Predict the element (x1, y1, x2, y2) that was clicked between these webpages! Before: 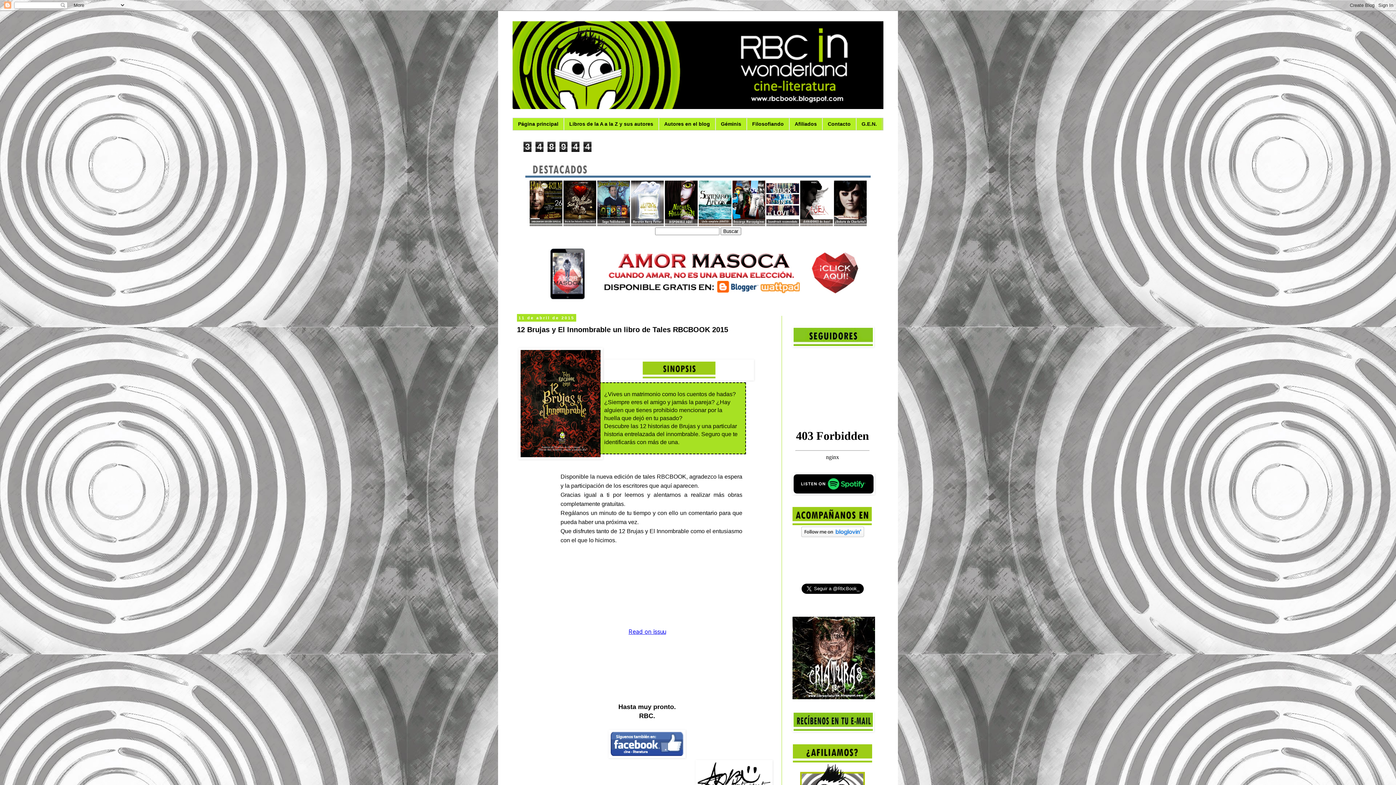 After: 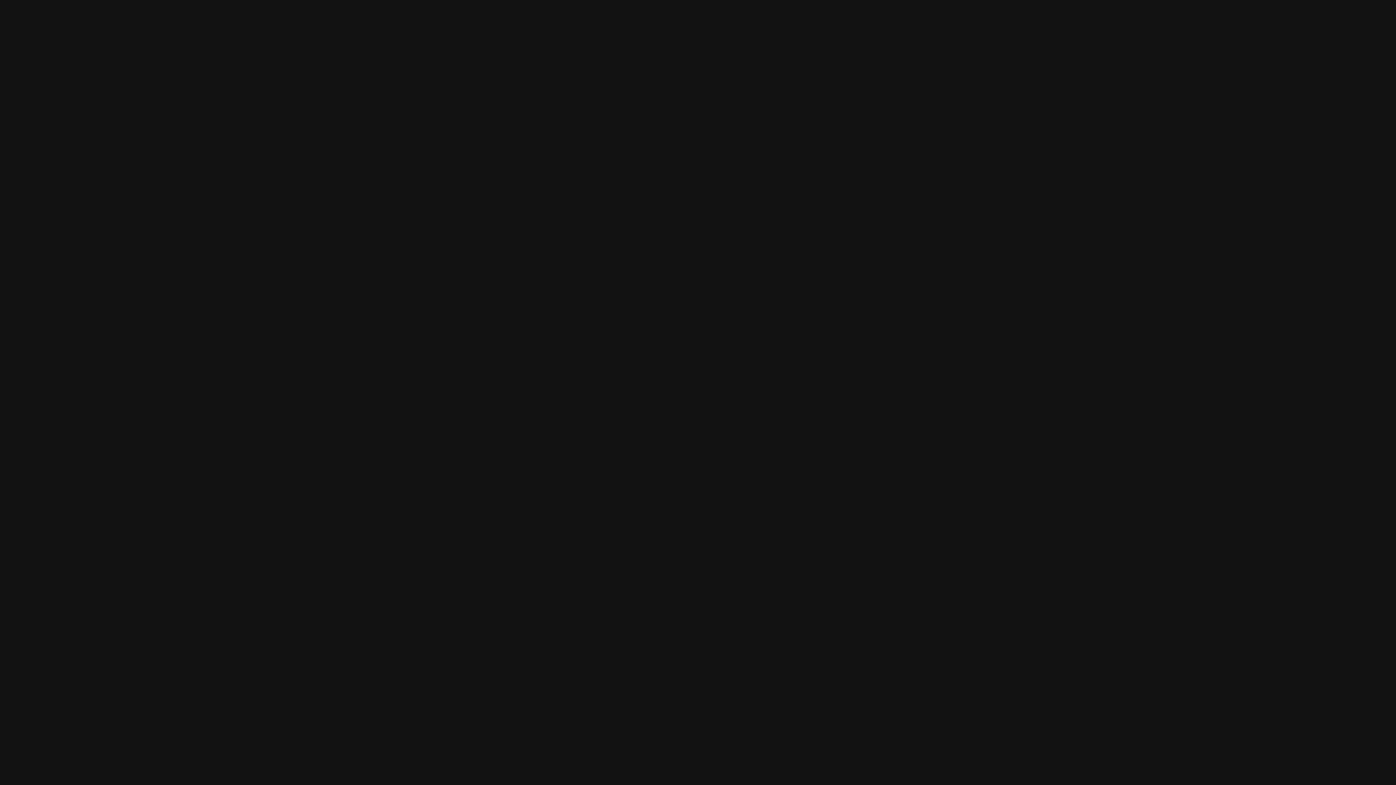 Action: bbox: (792, 490, 874, 495)